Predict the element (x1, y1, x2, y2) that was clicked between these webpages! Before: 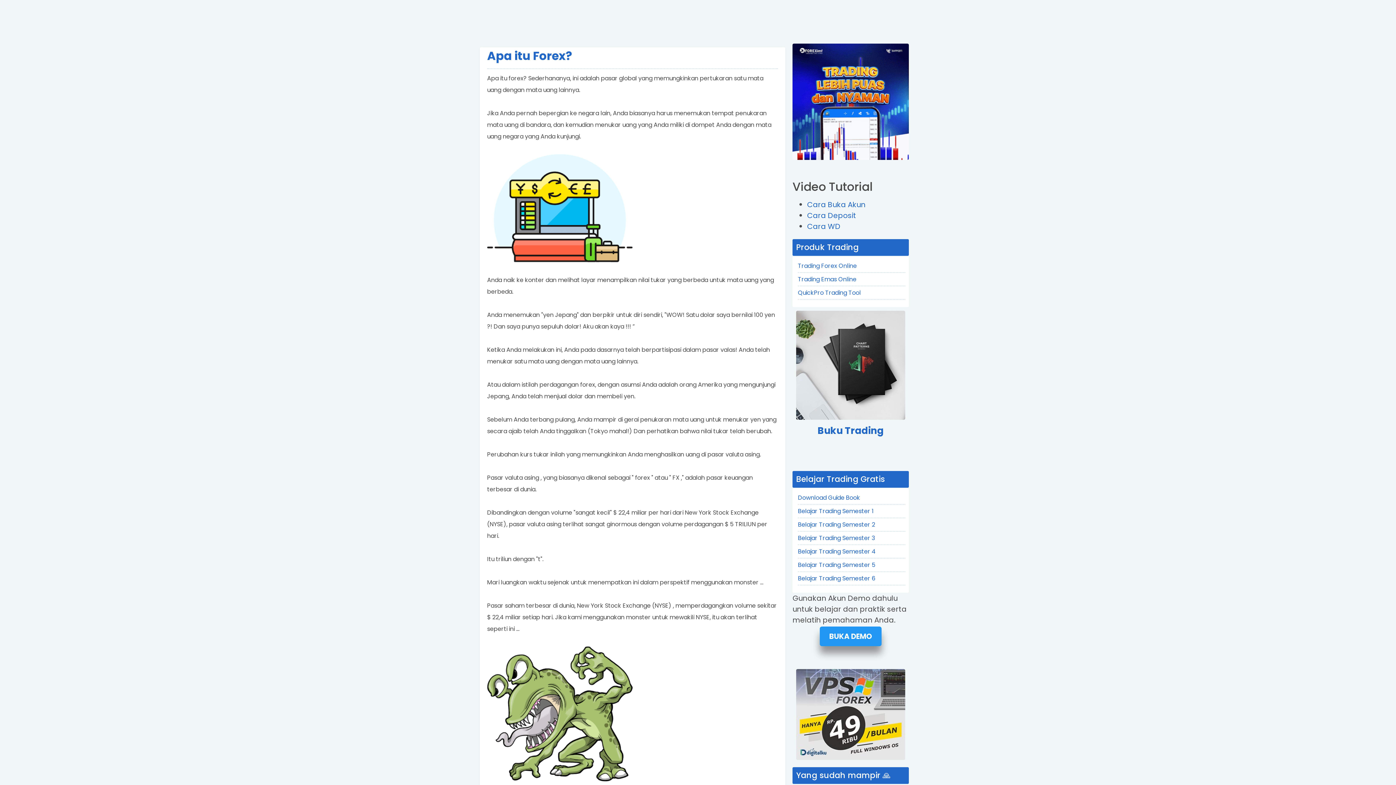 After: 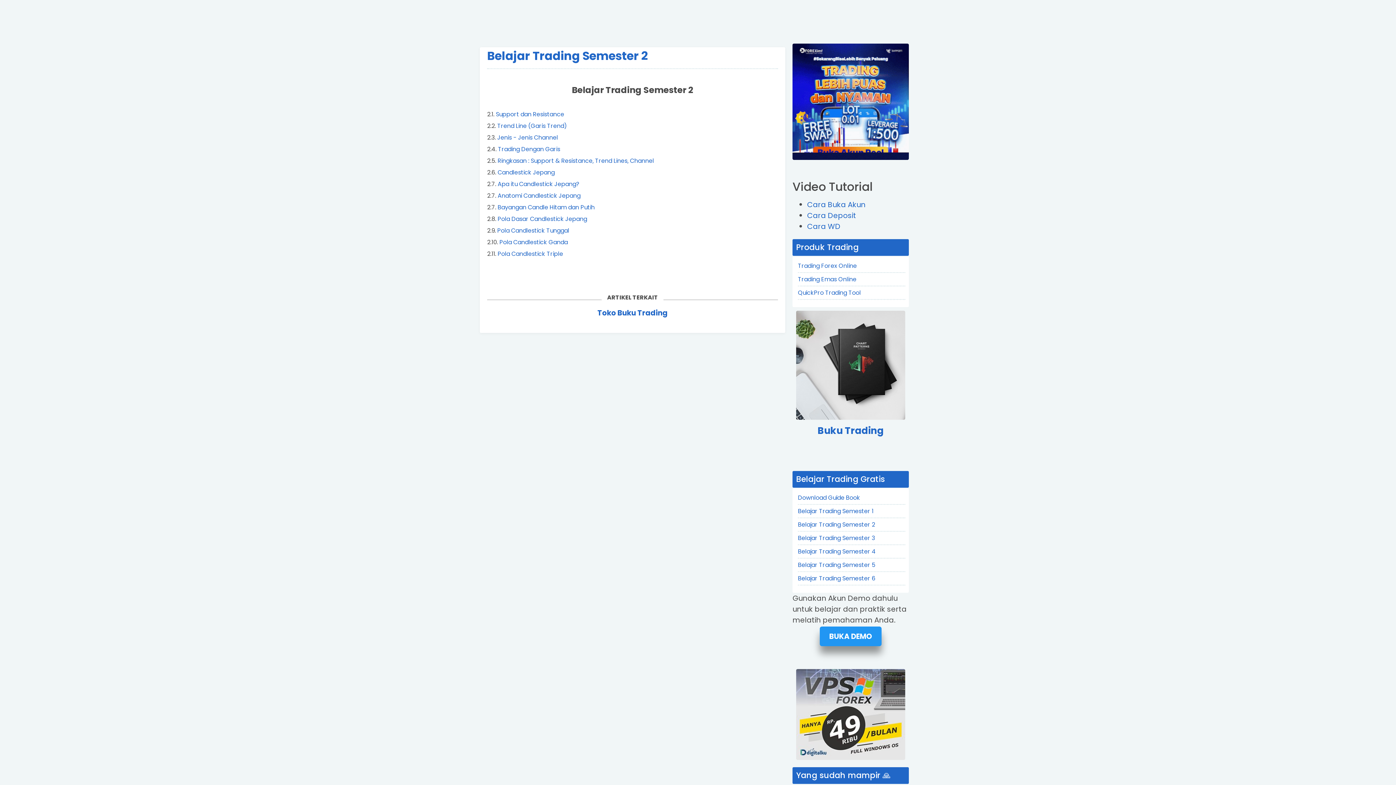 Action: label: Belajar Trading Semester 2 bbox: (798, 520, 875, 529)